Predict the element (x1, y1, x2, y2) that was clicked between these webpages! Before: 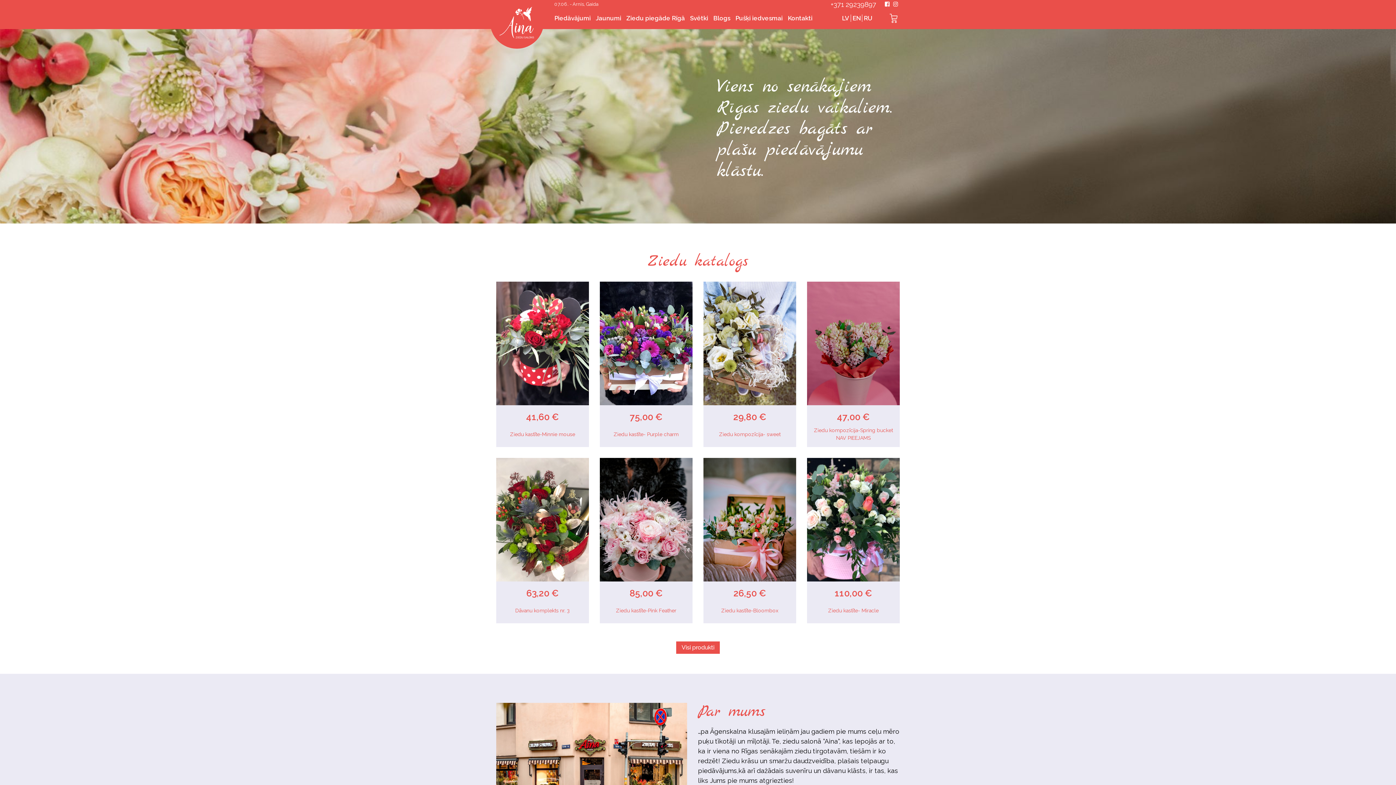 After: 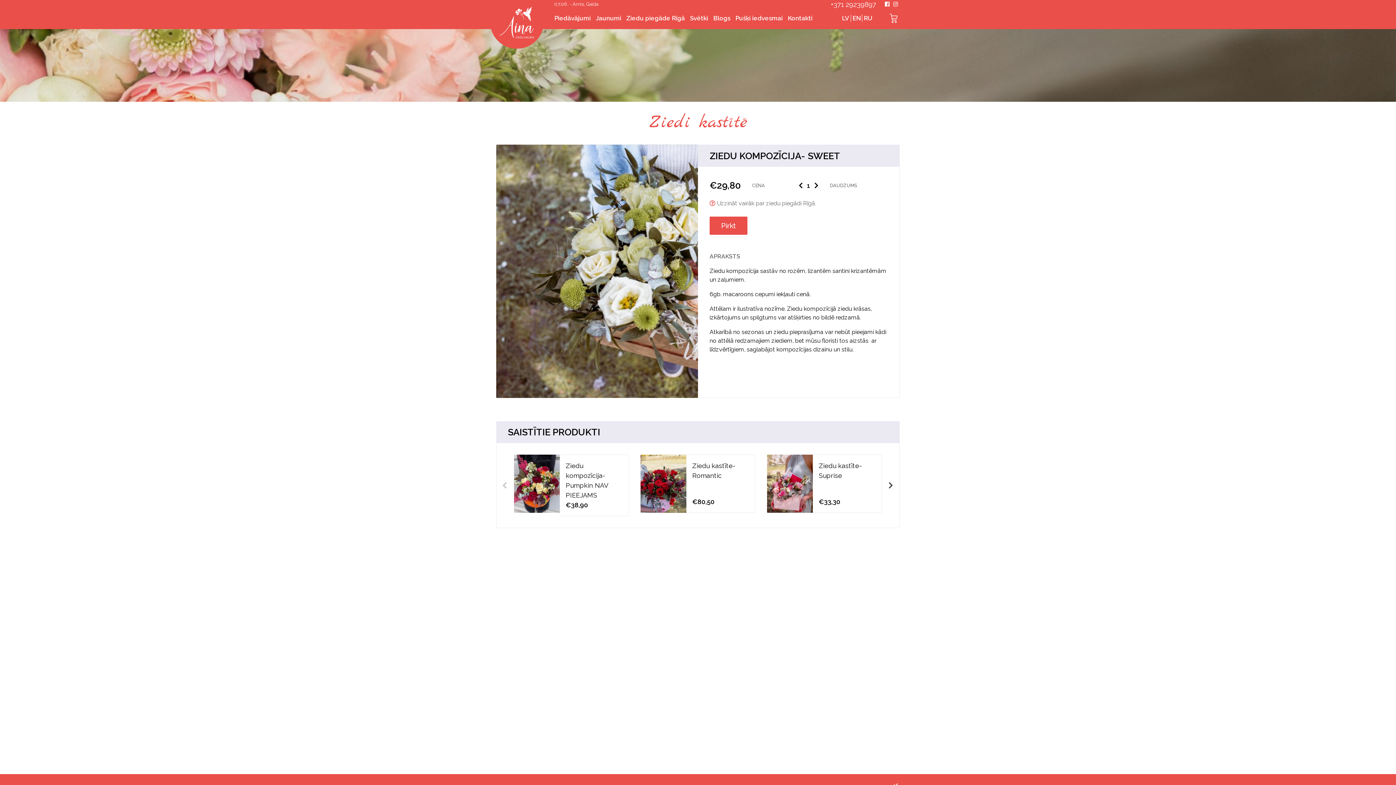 Action: bbox: (703, 281, 796, 447) label: 29,80 €
Ziedu kompozīcija- sweet